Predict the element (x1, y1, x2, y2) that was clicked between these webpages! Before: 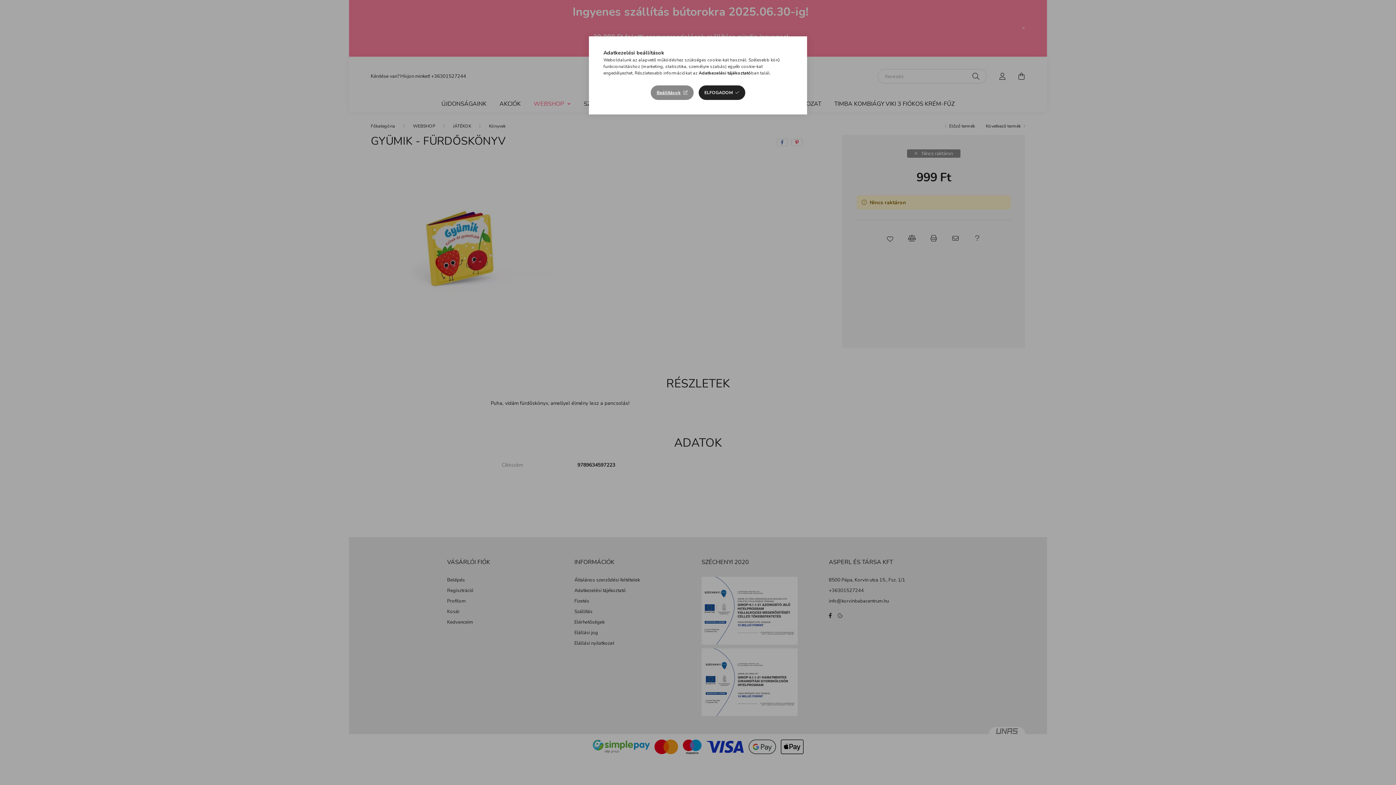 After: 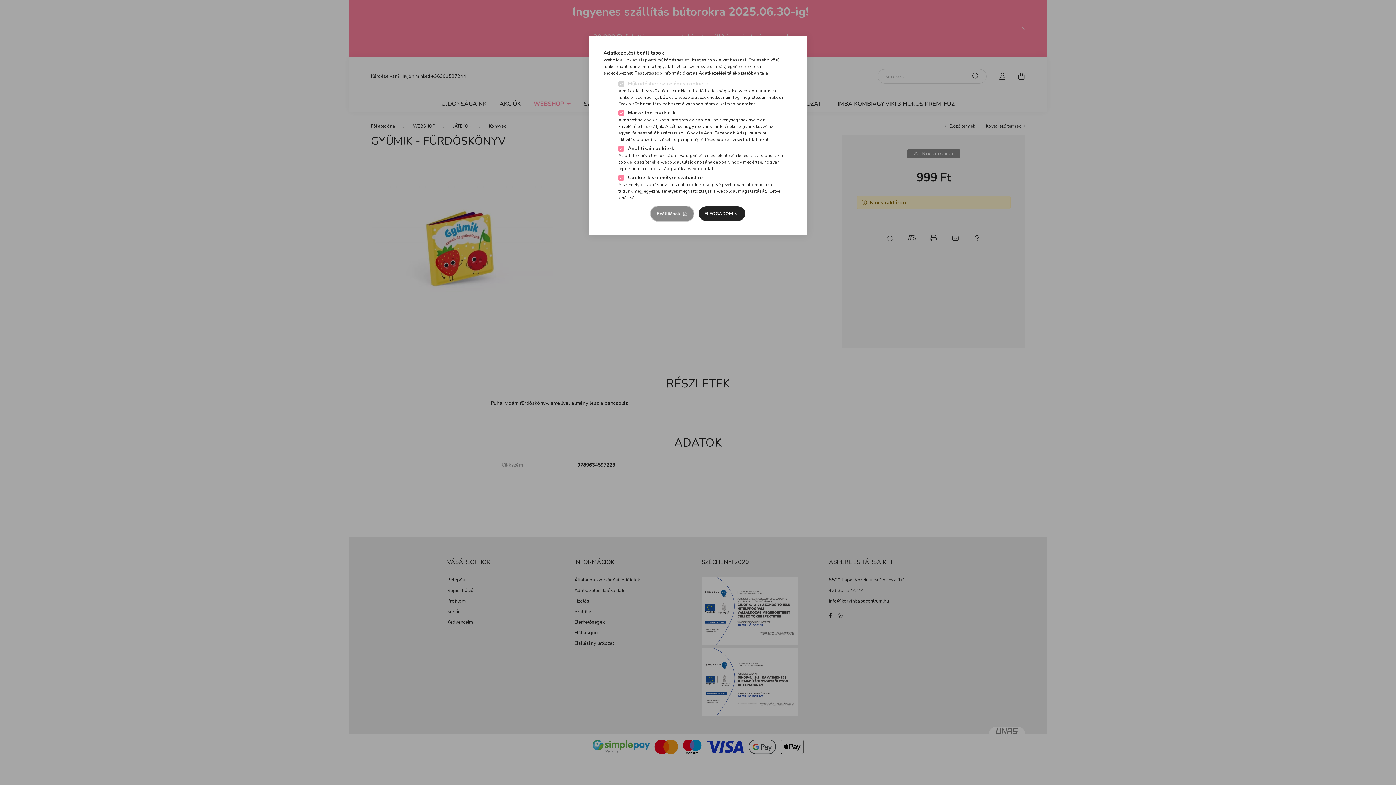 Action: bbox: (651, 85, 693, 100) label: Beállítások